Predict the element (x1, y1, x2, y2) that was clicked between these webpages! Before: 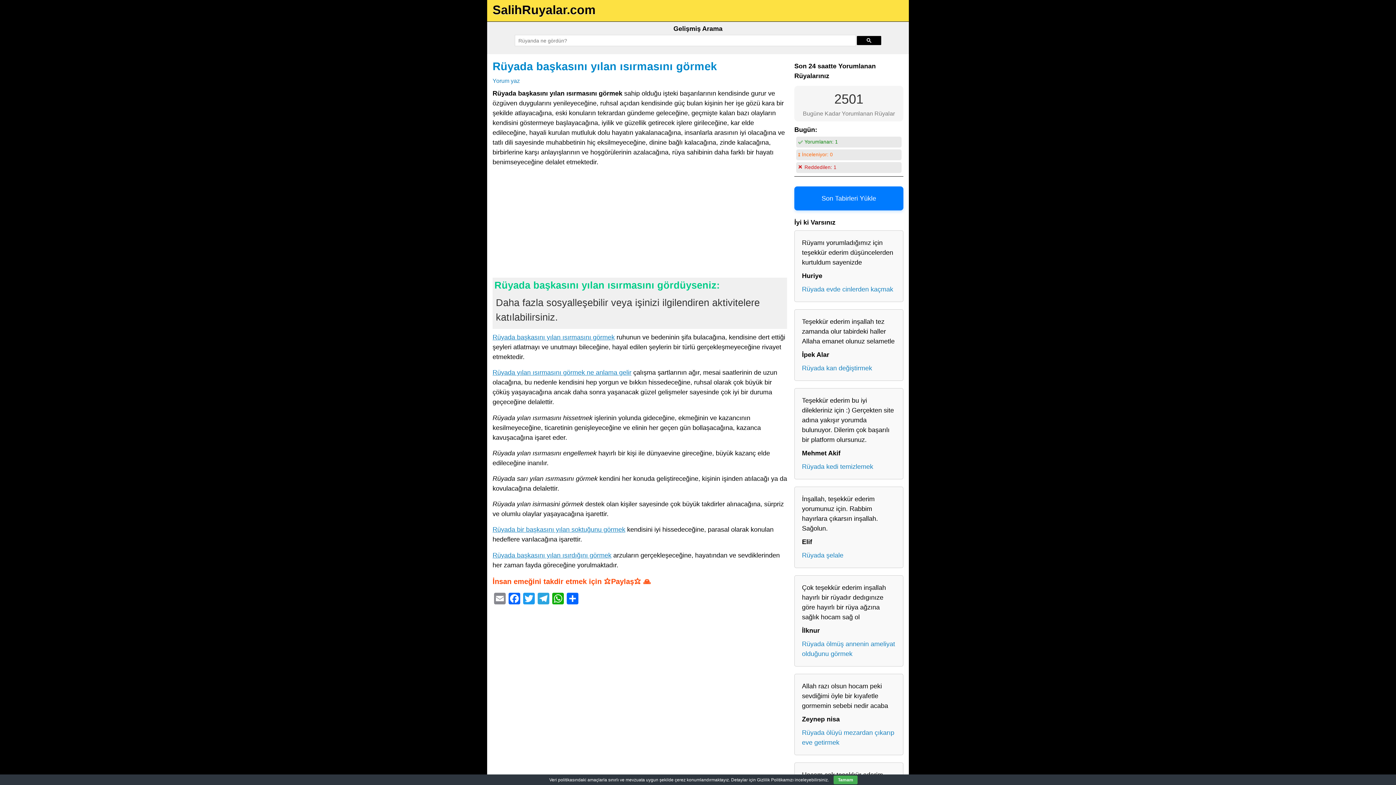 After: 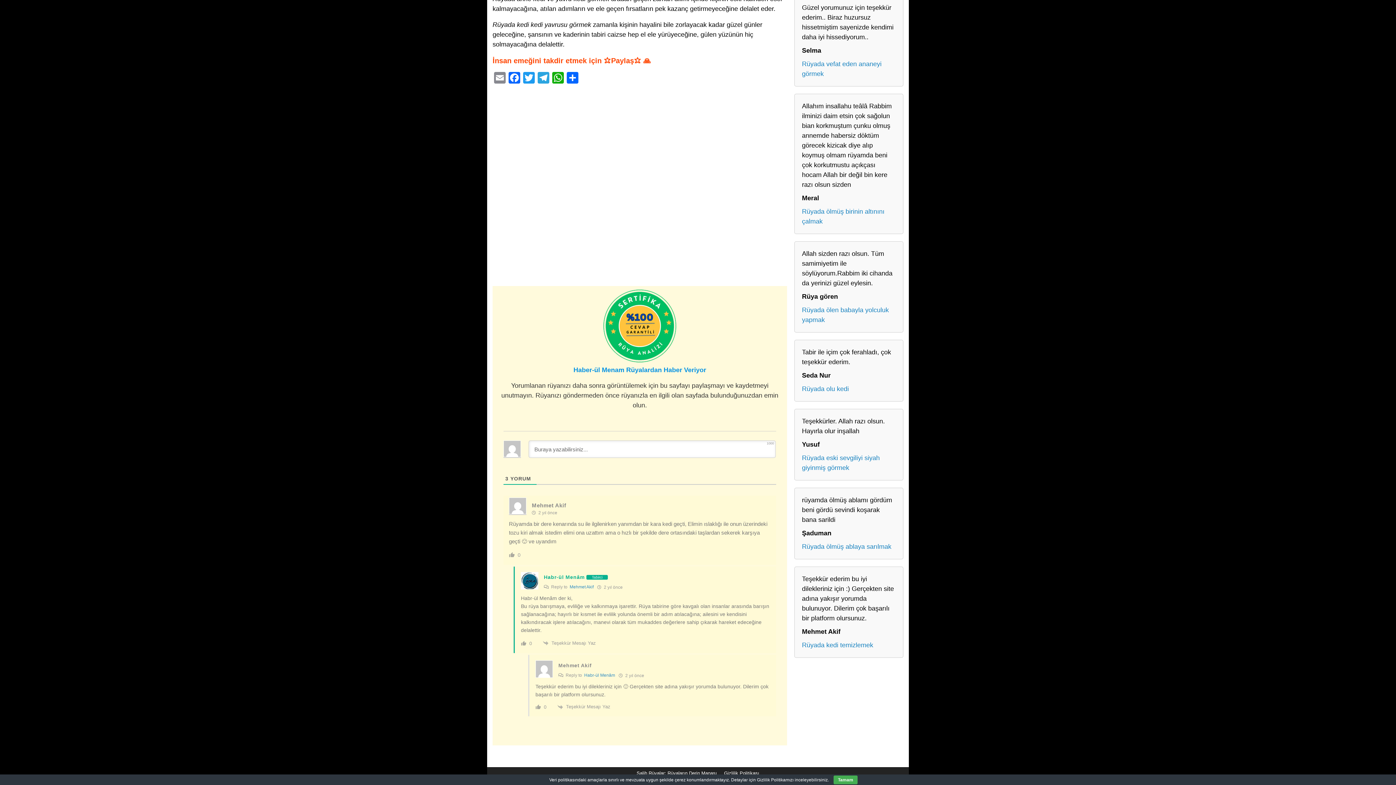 Action: label: Rüyada kedi temizlemek bbox: (802, 462, 873, 472)